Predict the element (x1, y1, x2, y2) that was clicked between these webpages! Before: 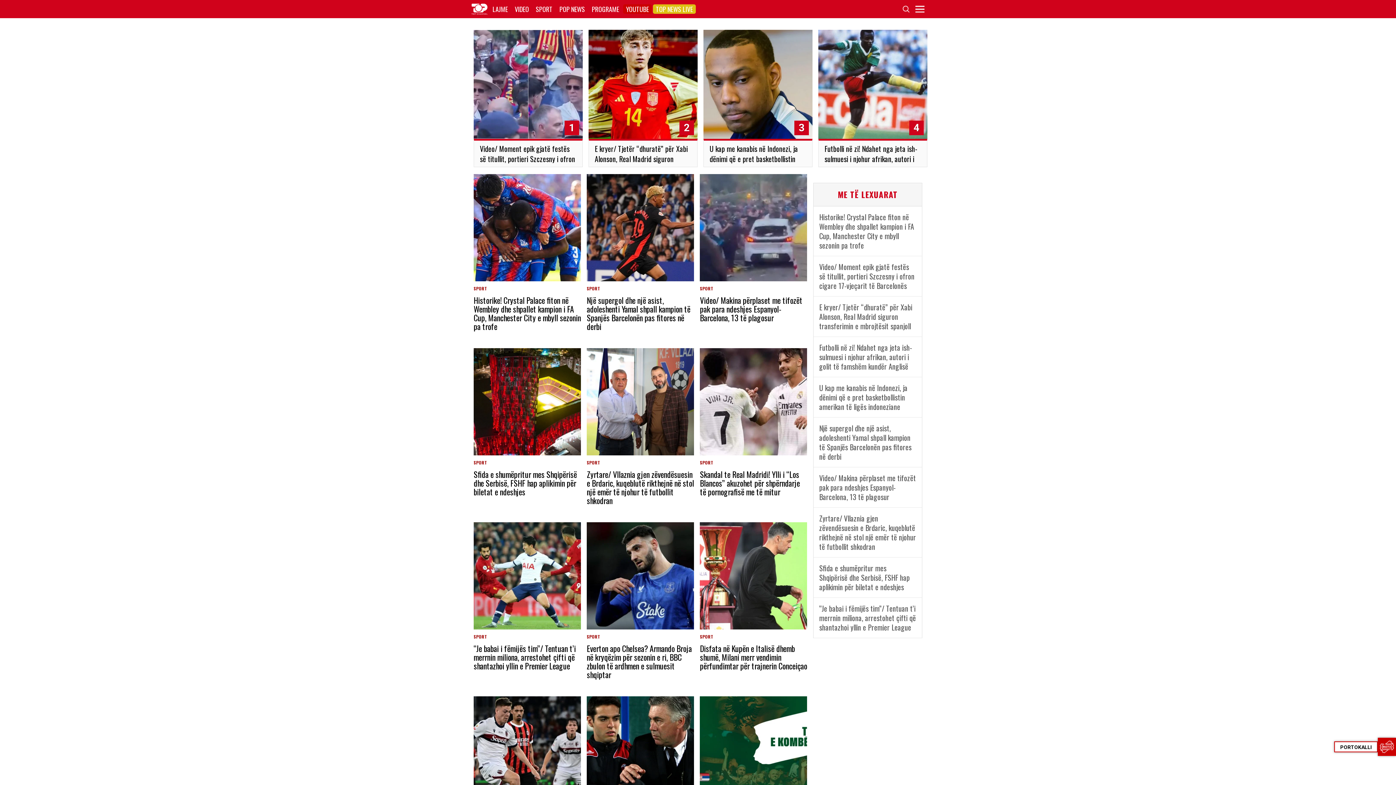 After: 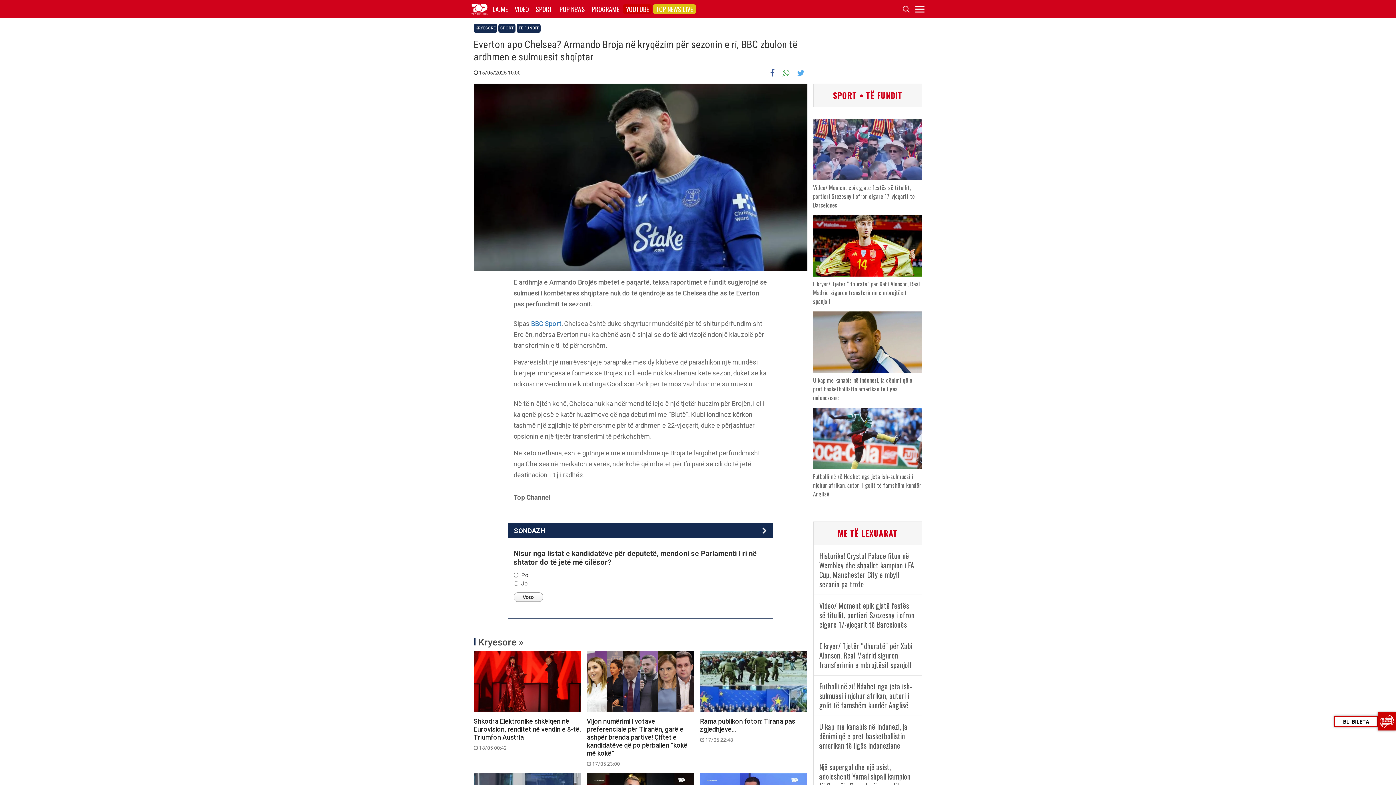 Action: bbox: (584, 519, 697, 682) label: SPORT
Everton apo Chelsea? Armando Broja në kryqëzim për sezonin e ri, BBC zbulon të ardhmen e sulmuesit shqiptar